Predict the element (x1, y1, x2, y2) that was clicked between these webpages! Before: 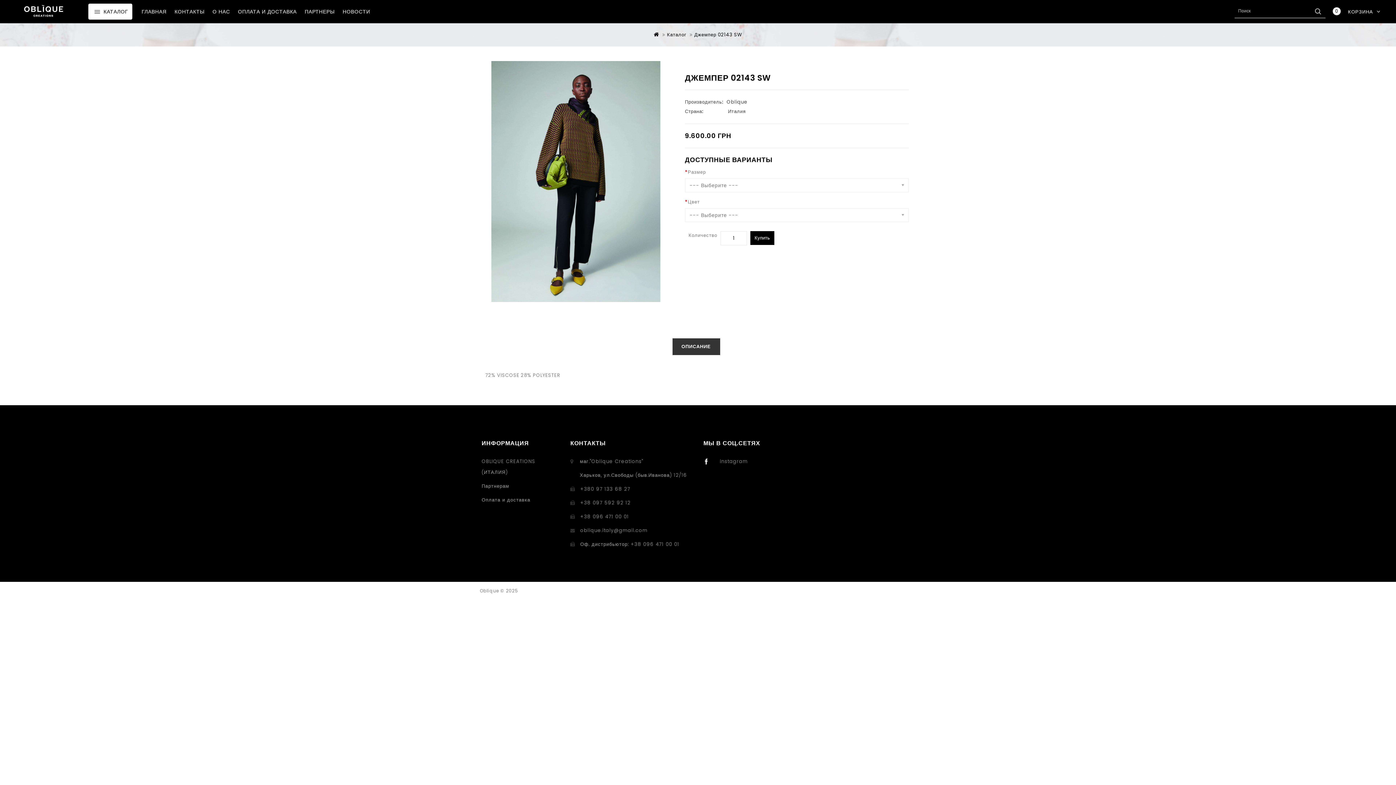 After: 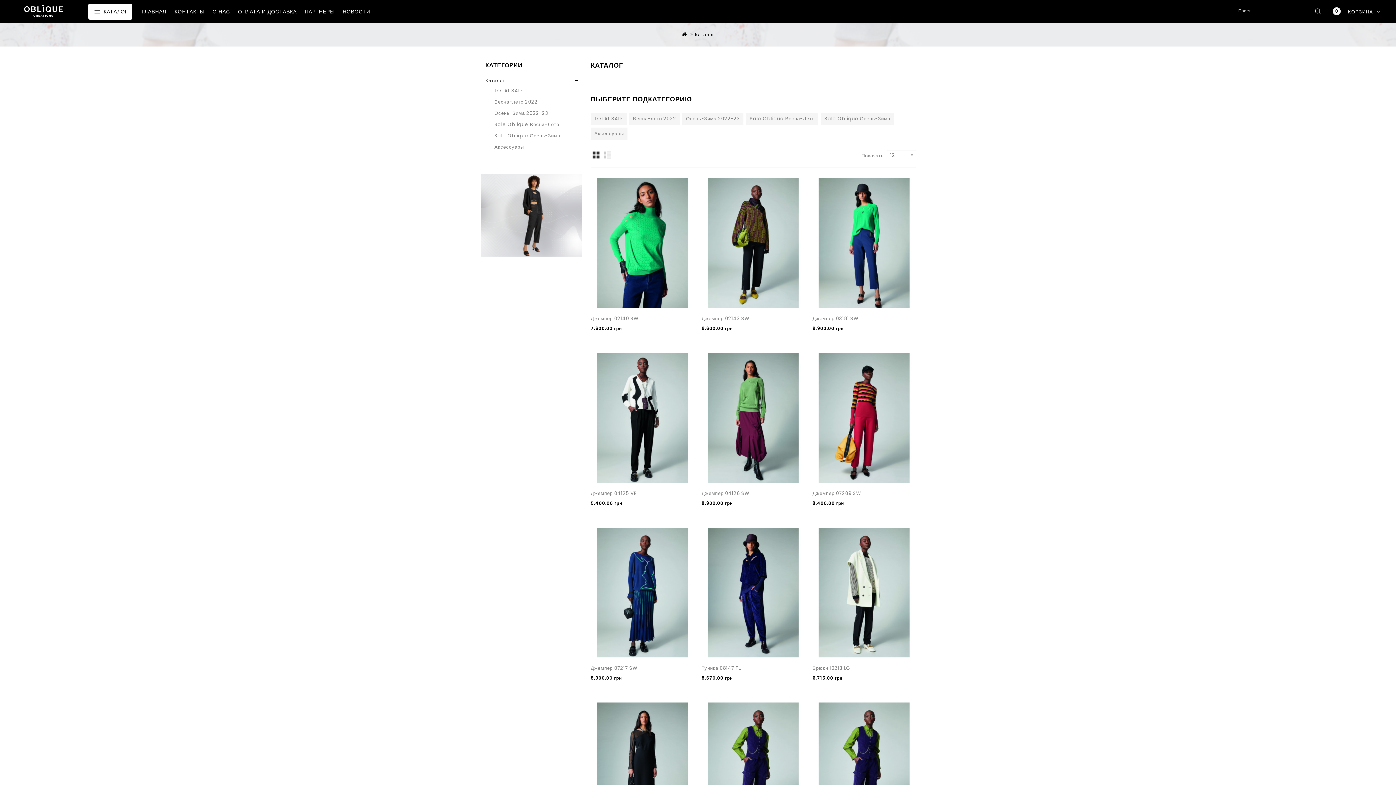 Action: bbox: (88, 3, 132, 19) label: КАТАЛОГ